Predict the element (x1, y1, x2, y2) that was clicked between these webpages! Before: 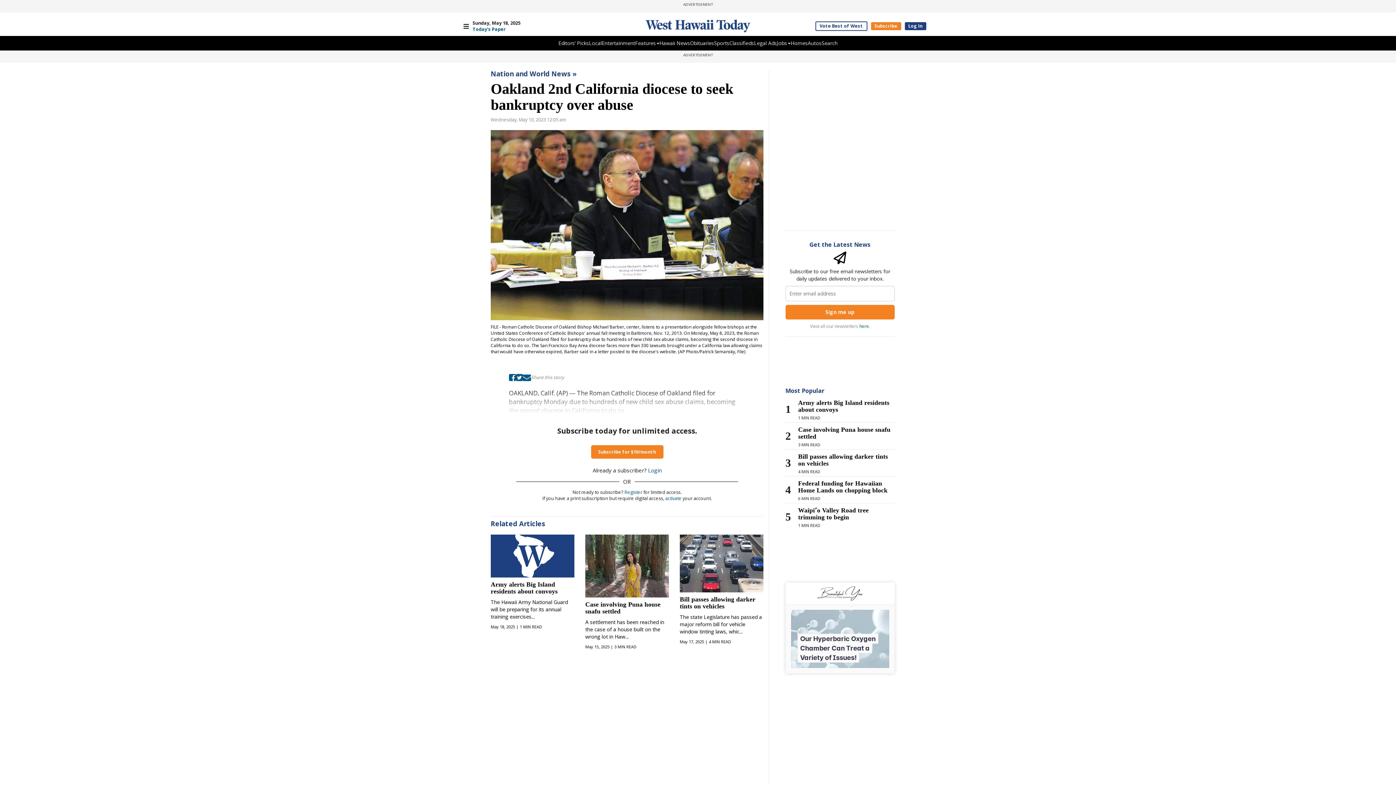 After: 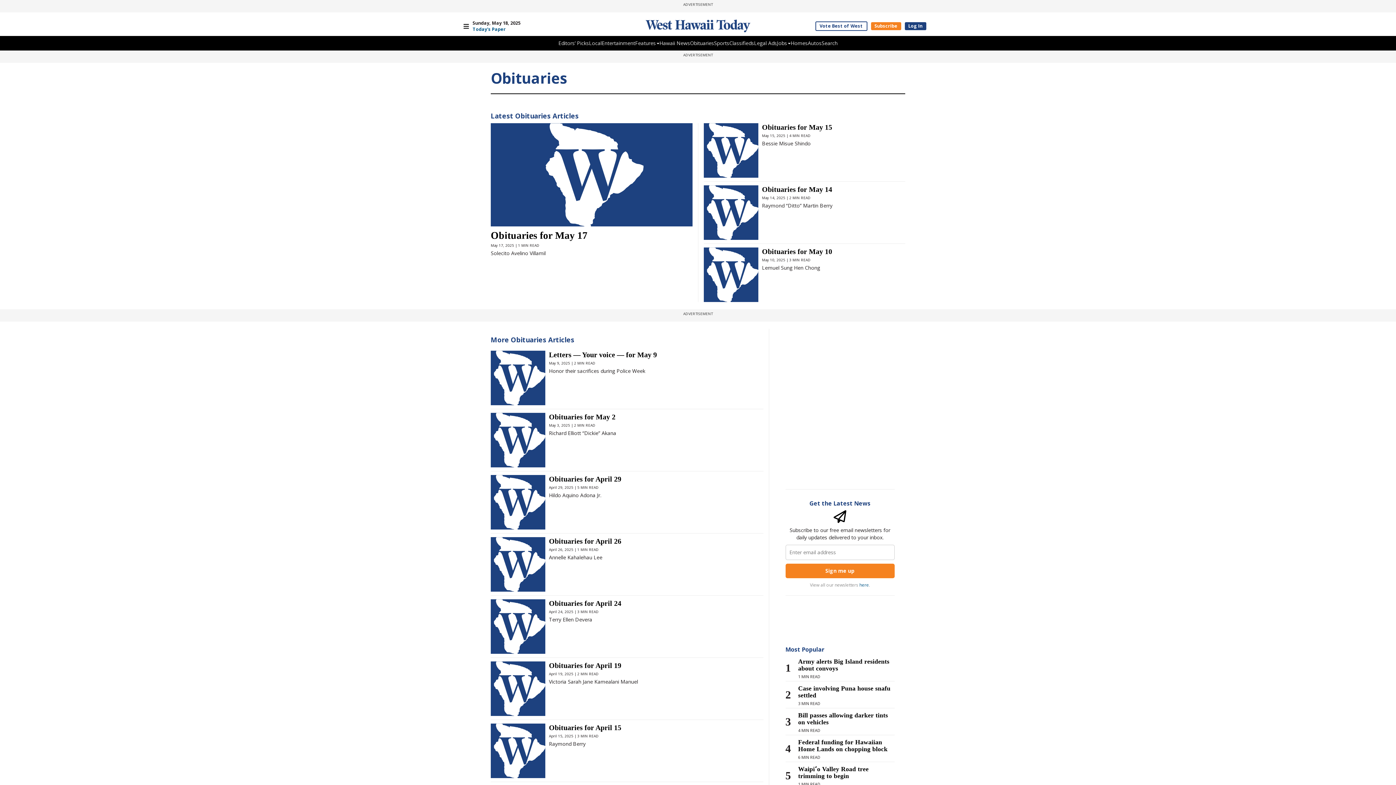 Action: label: Obituaries bbox: (690, 39, 714, 46)